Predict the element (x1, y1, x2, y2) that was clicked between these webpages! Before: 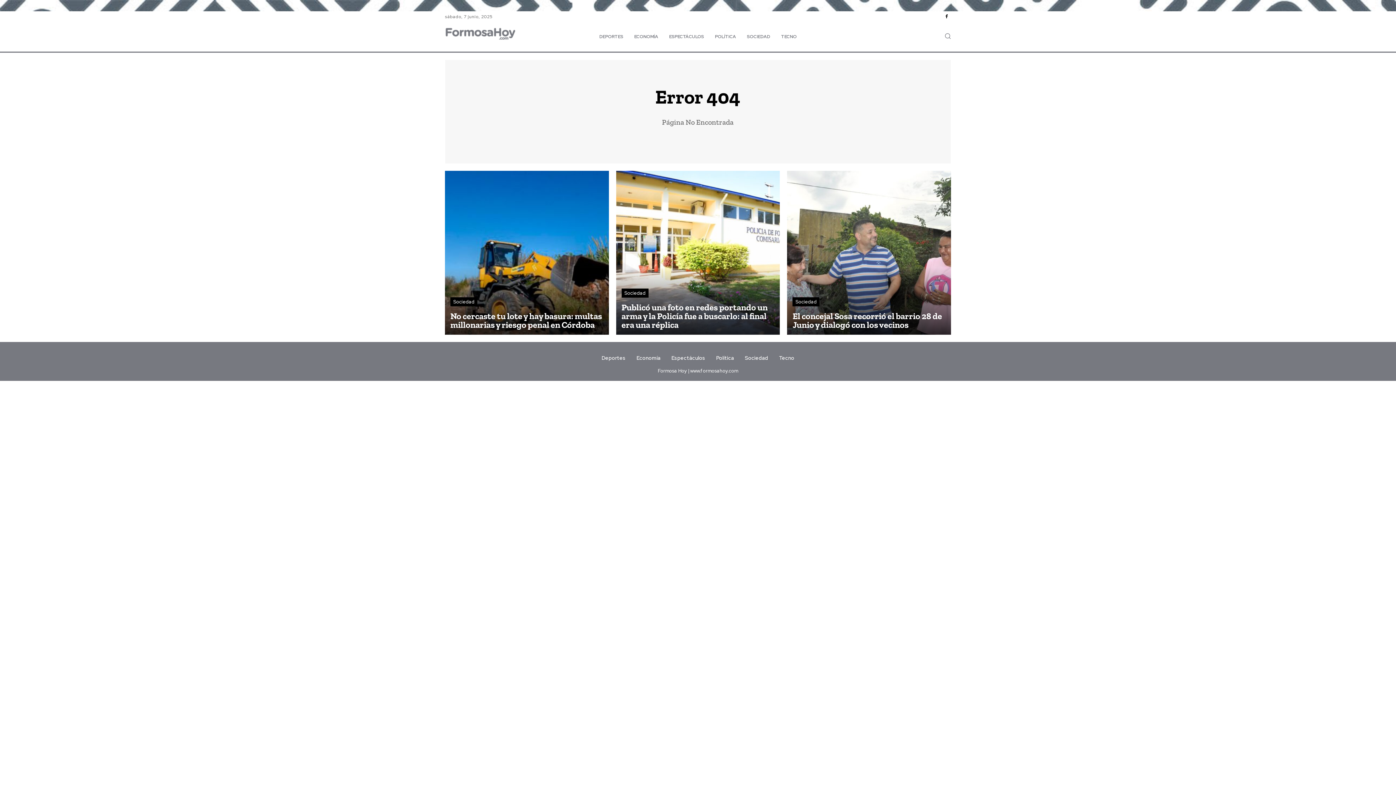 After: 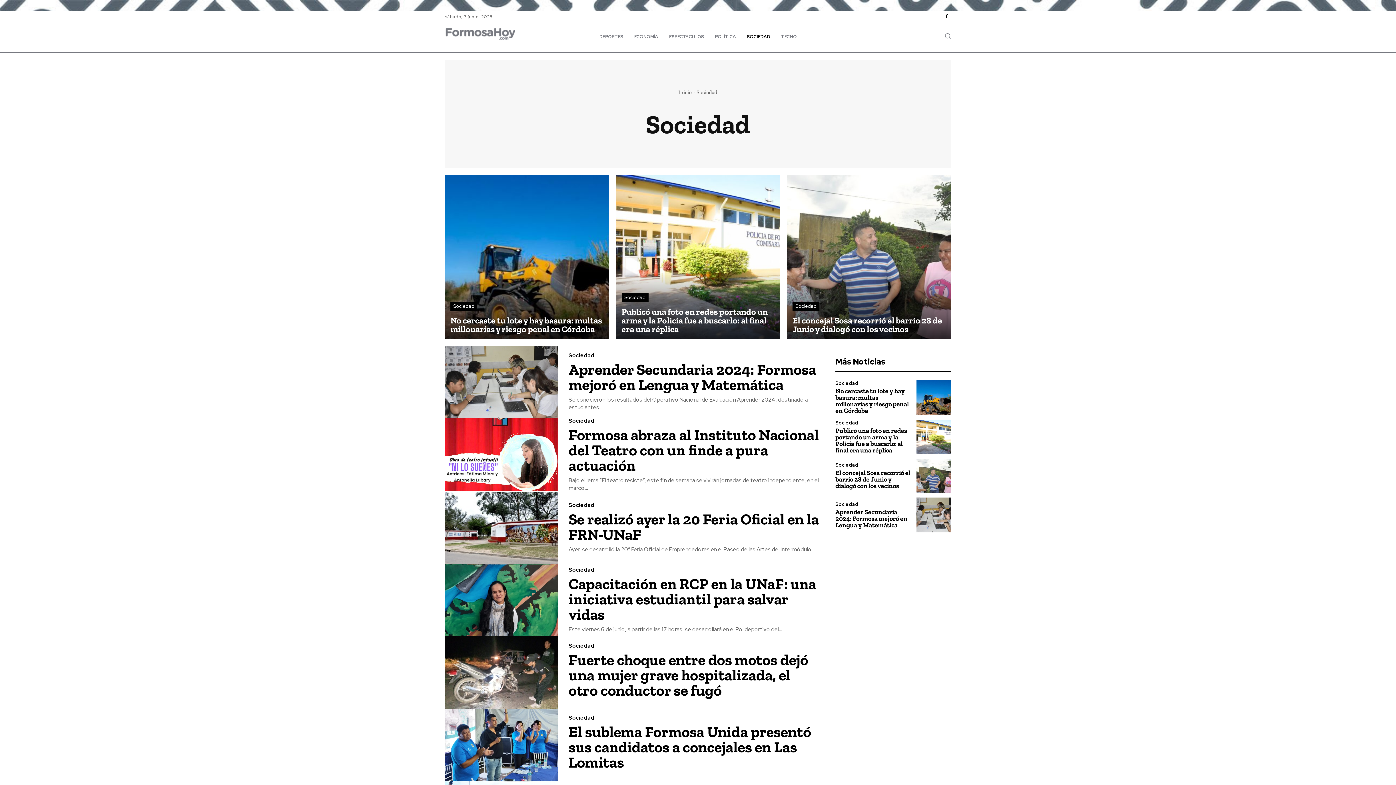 Action: bbox: (741, 25, 775, 47) label: SOCIEDAD